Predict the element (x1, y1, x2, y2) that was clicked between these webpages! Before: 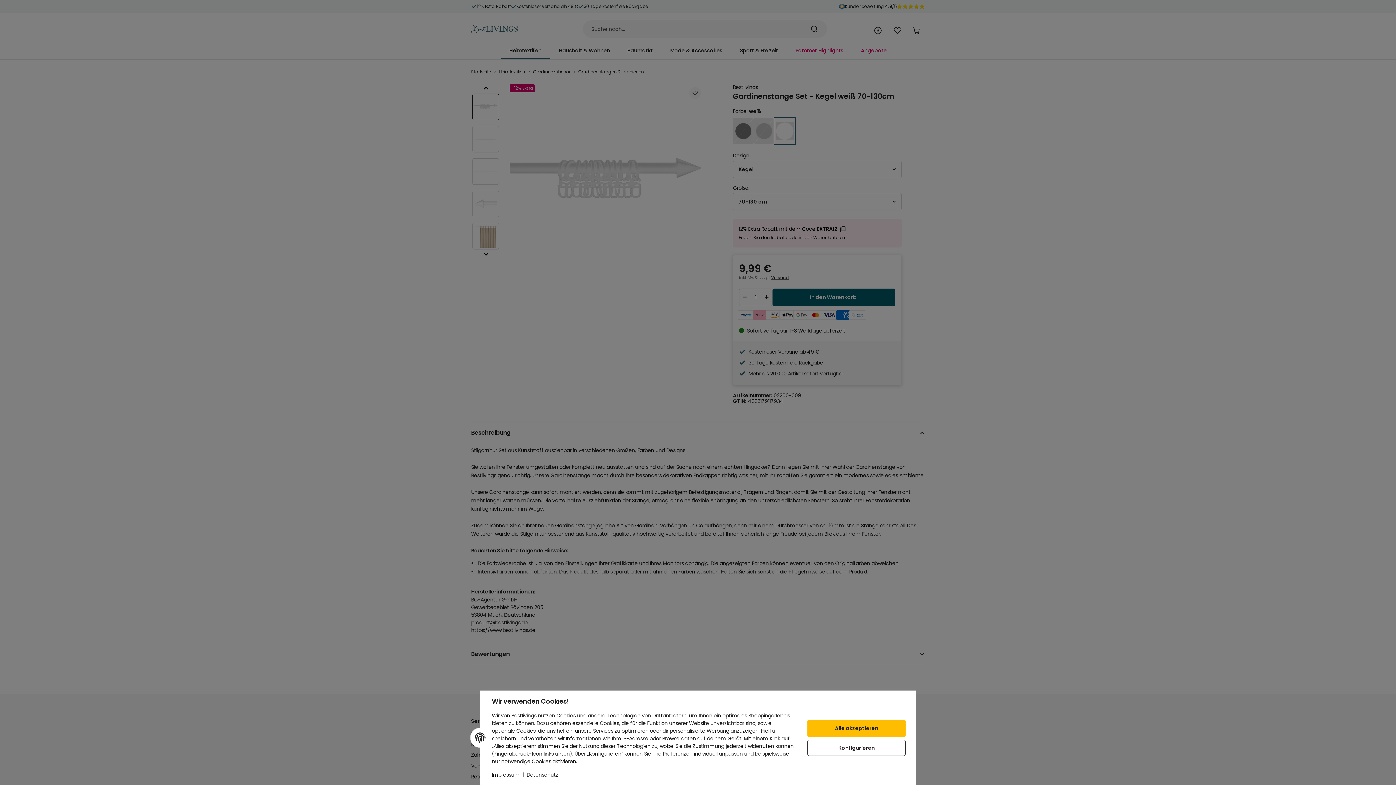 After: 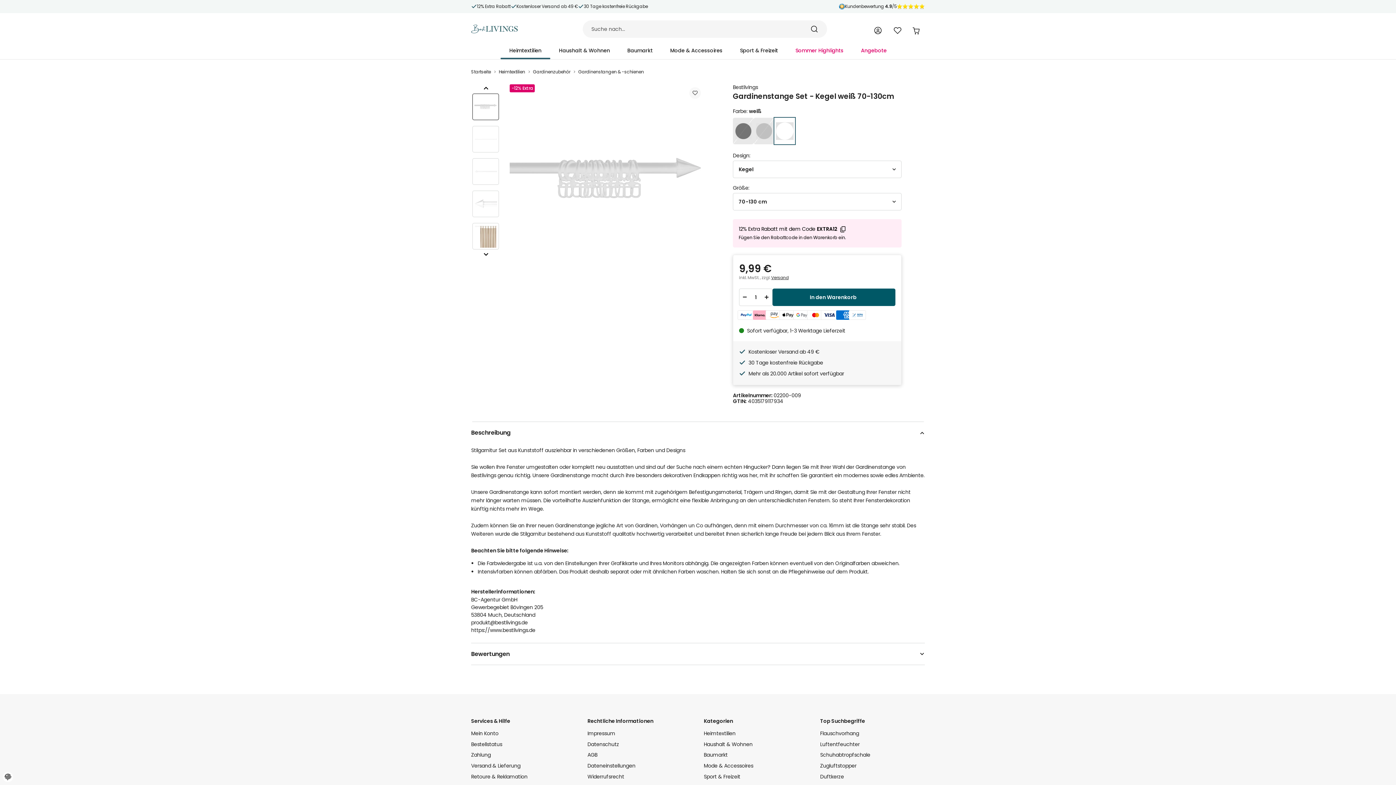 Action: bbox: (807, 720, 905, 737) label: Alle akzeptieren